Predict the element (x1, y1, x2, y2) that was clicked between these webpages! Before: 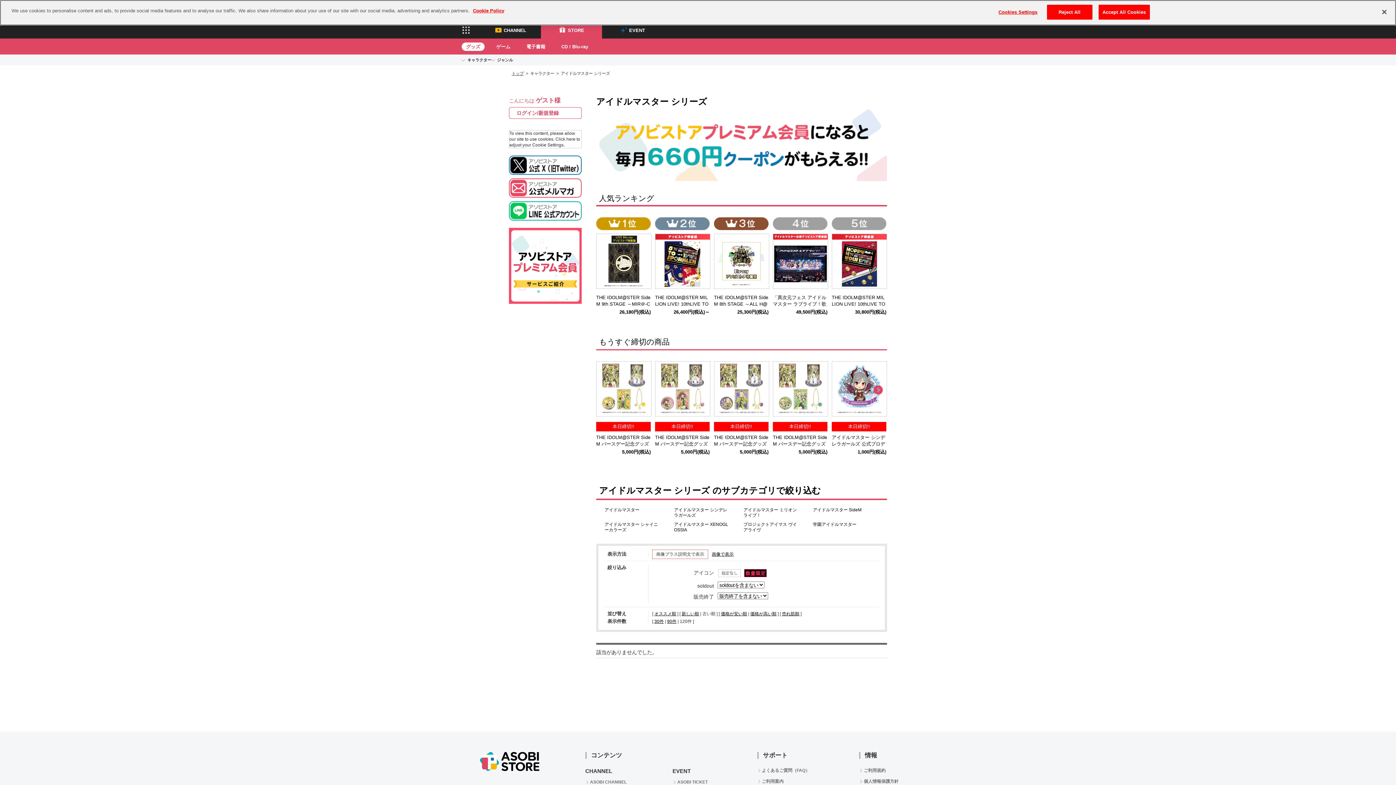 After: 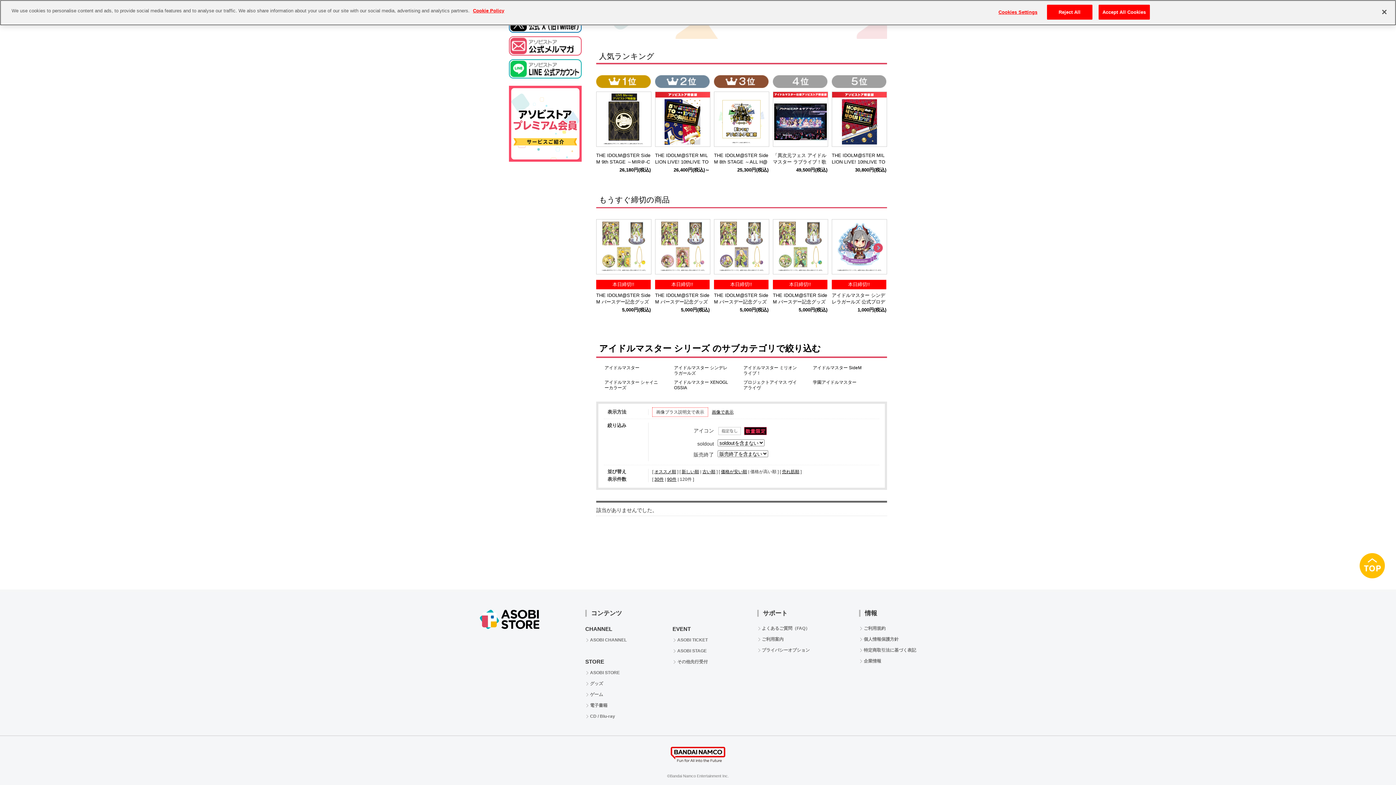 Action: bbox: (750, 611, 776, 616) label: 価格が高い順